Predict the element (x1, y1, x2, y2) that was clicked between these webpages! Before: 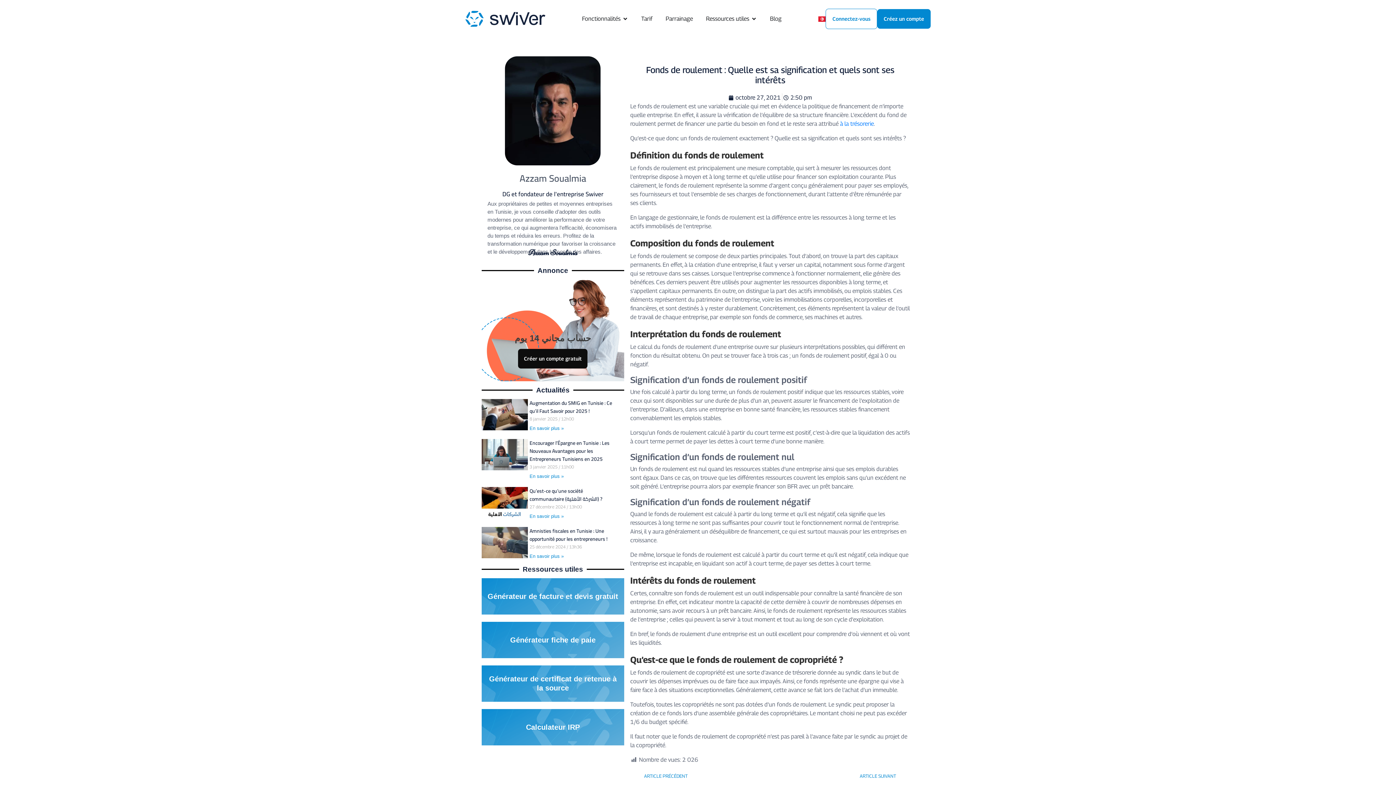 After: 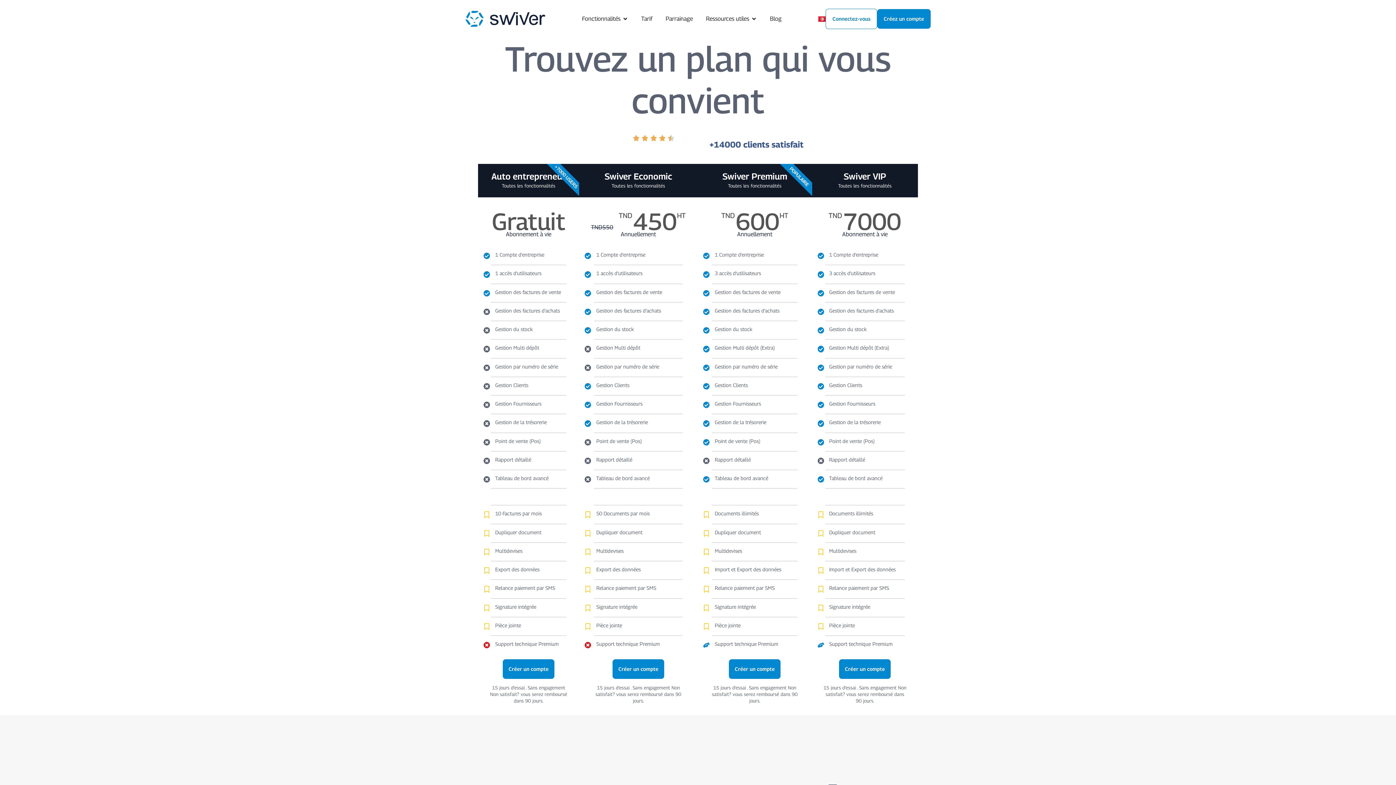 Action: label: Tarif bbox: (641, 14, 652, 23)